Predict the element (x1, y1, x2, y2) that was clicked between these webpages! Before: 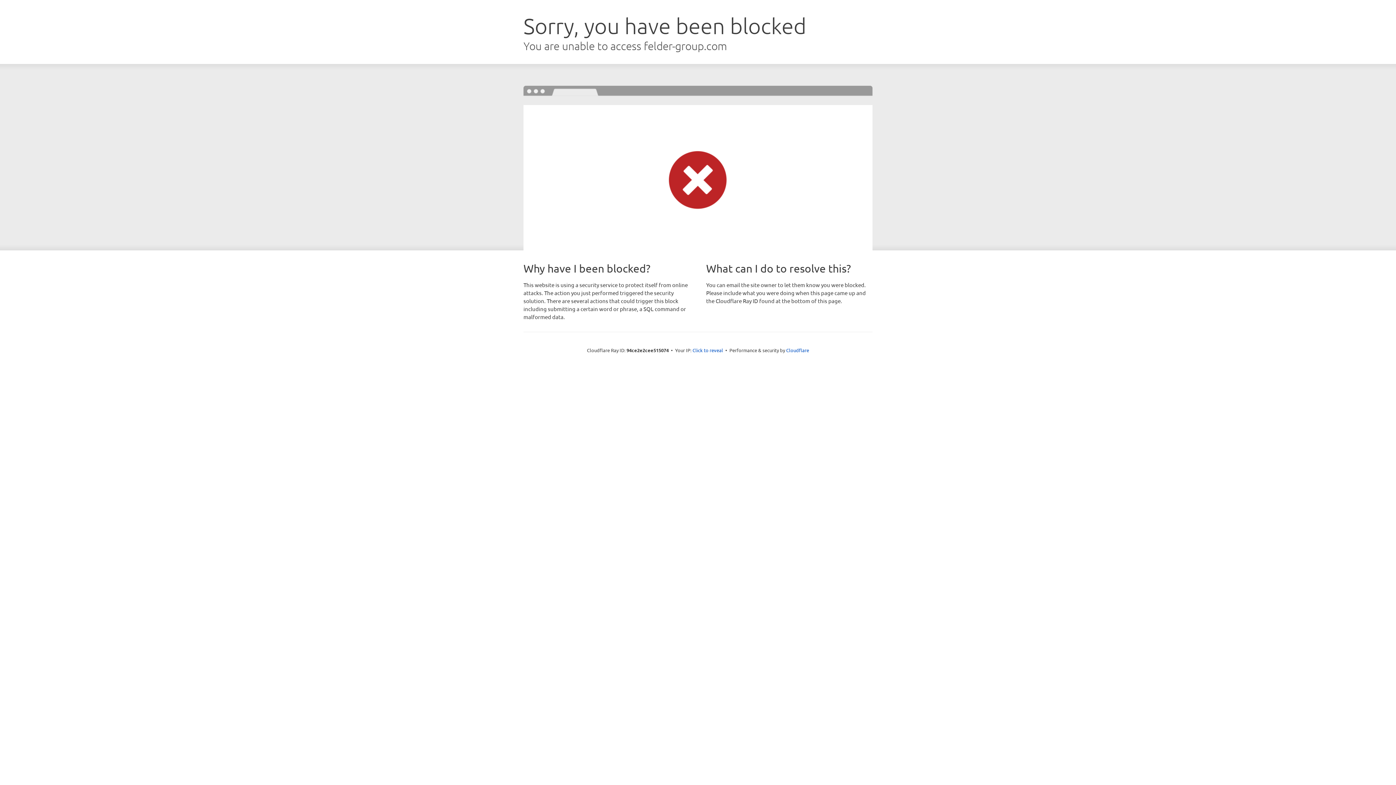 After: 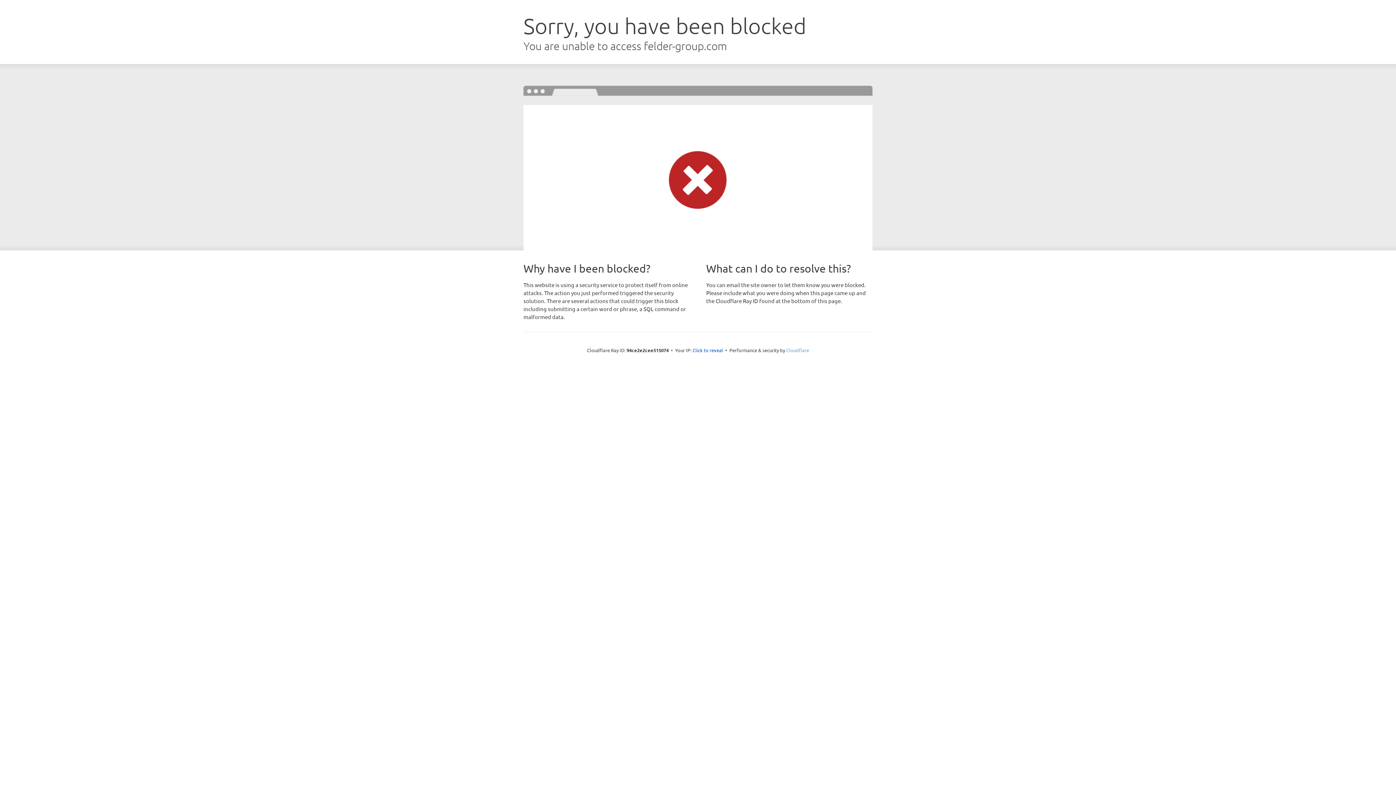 Action: bbox: (786, 347, 809, 353) label: Cloudflare